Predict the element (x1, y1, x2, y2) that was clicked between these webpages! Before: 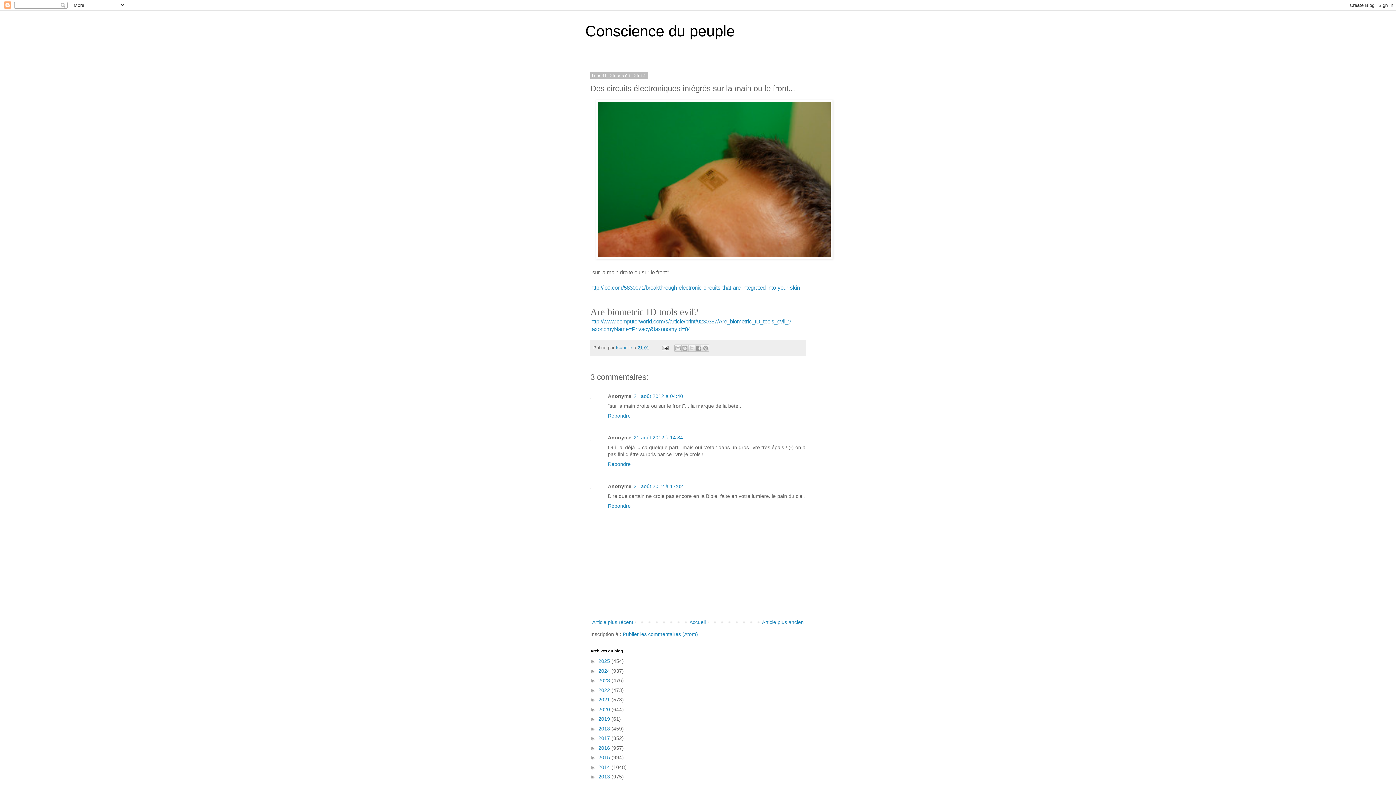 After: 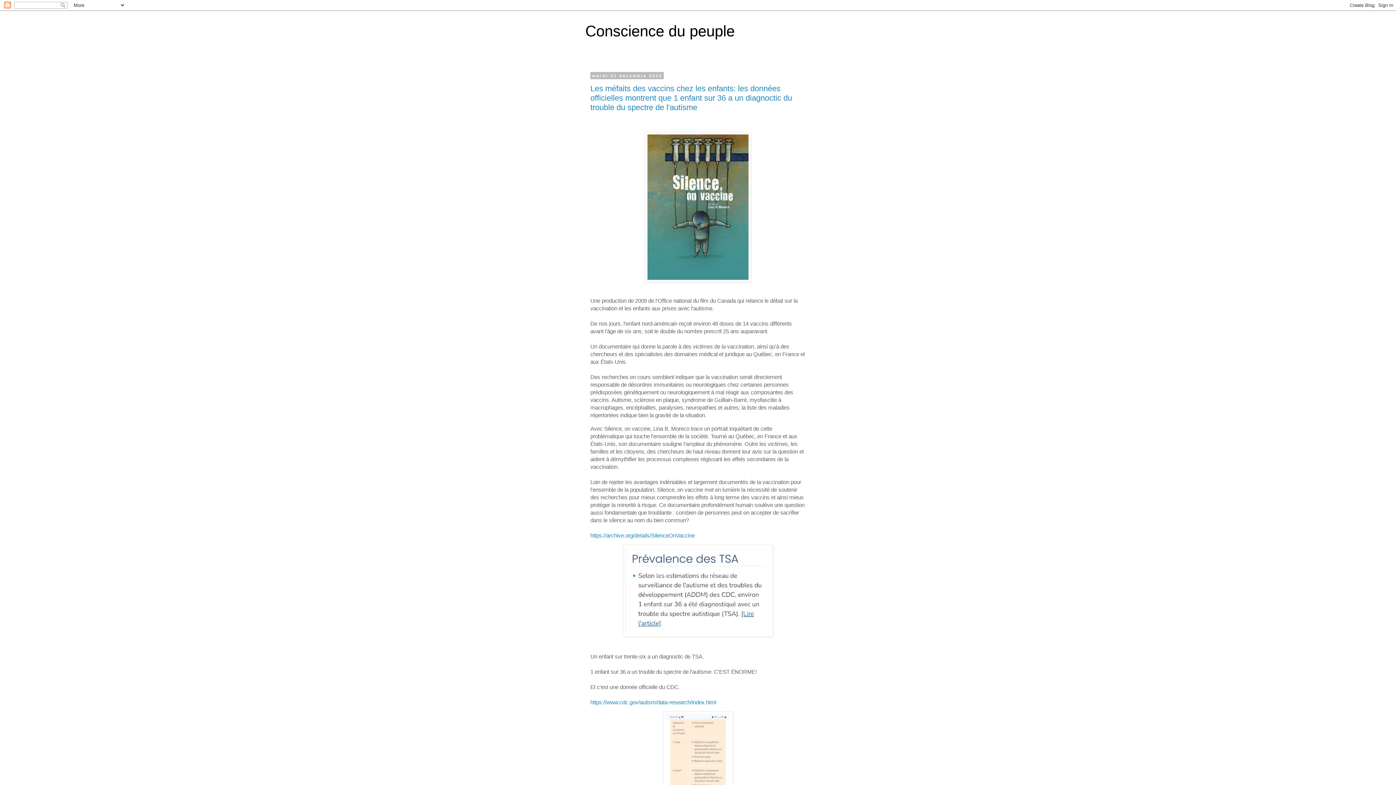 Action: label: 2024  bbox: (598, 668, 611, 674)